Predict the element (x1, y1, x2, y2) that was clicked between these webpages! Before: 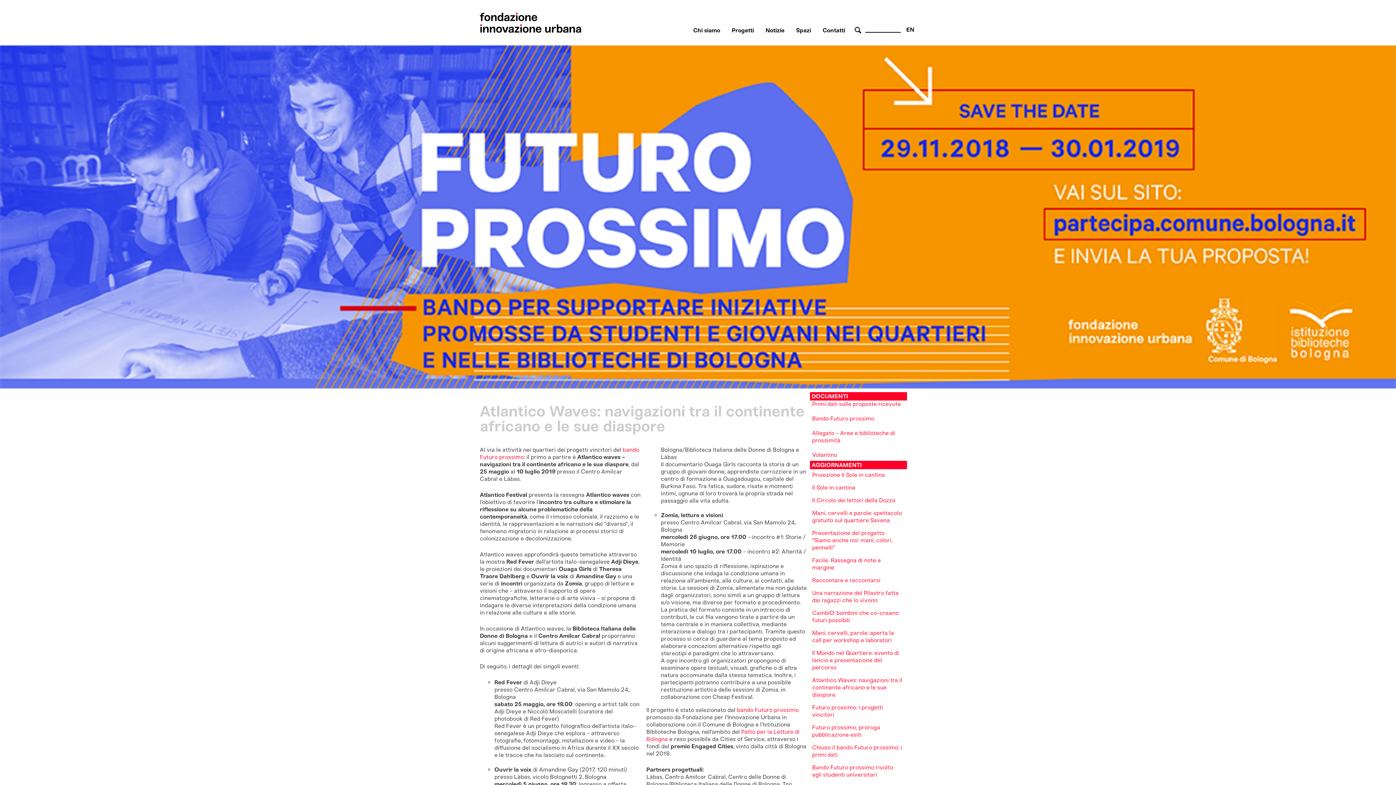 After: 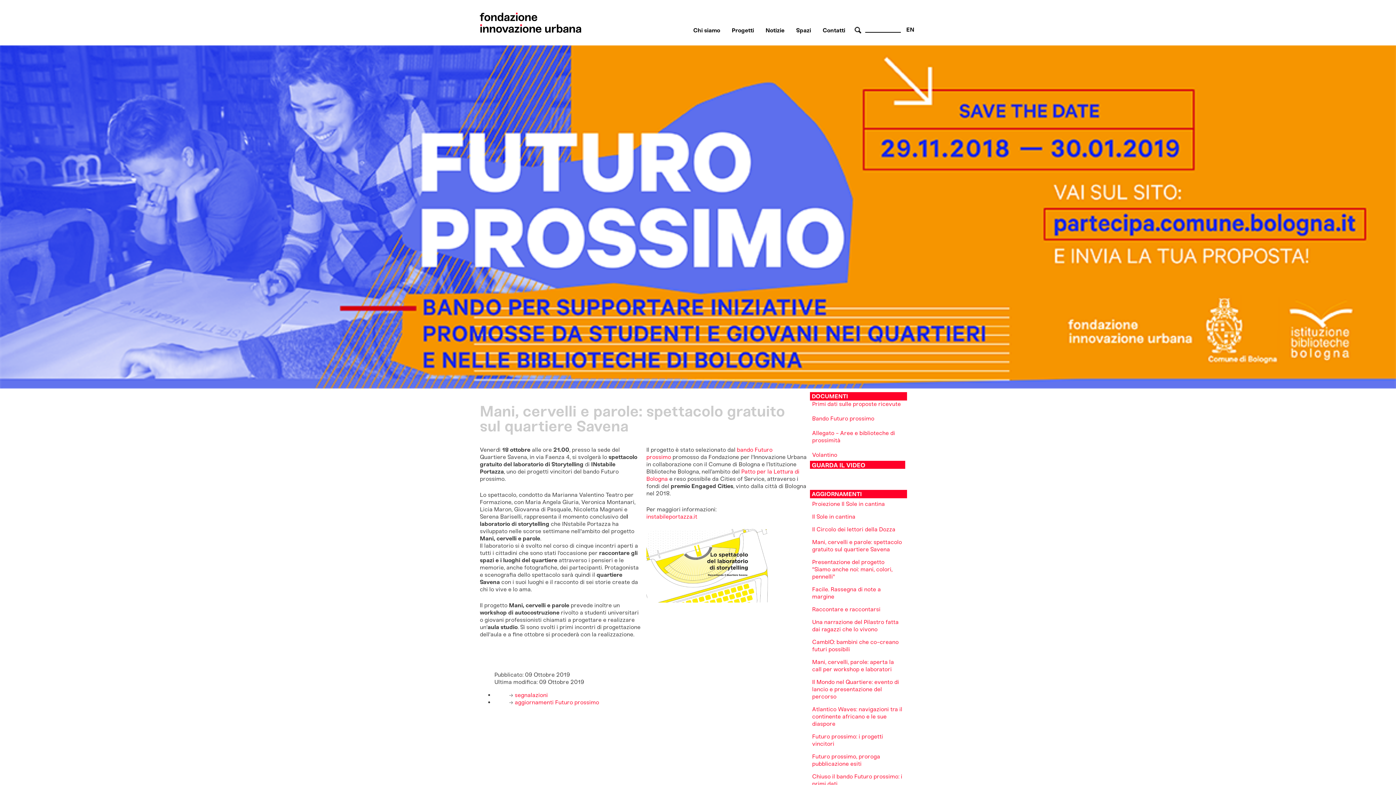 Action: bbox: (812, 509, 902, 523) label: Mani, cervelli e parole: spettacolo gratuito sul quartiere Savena